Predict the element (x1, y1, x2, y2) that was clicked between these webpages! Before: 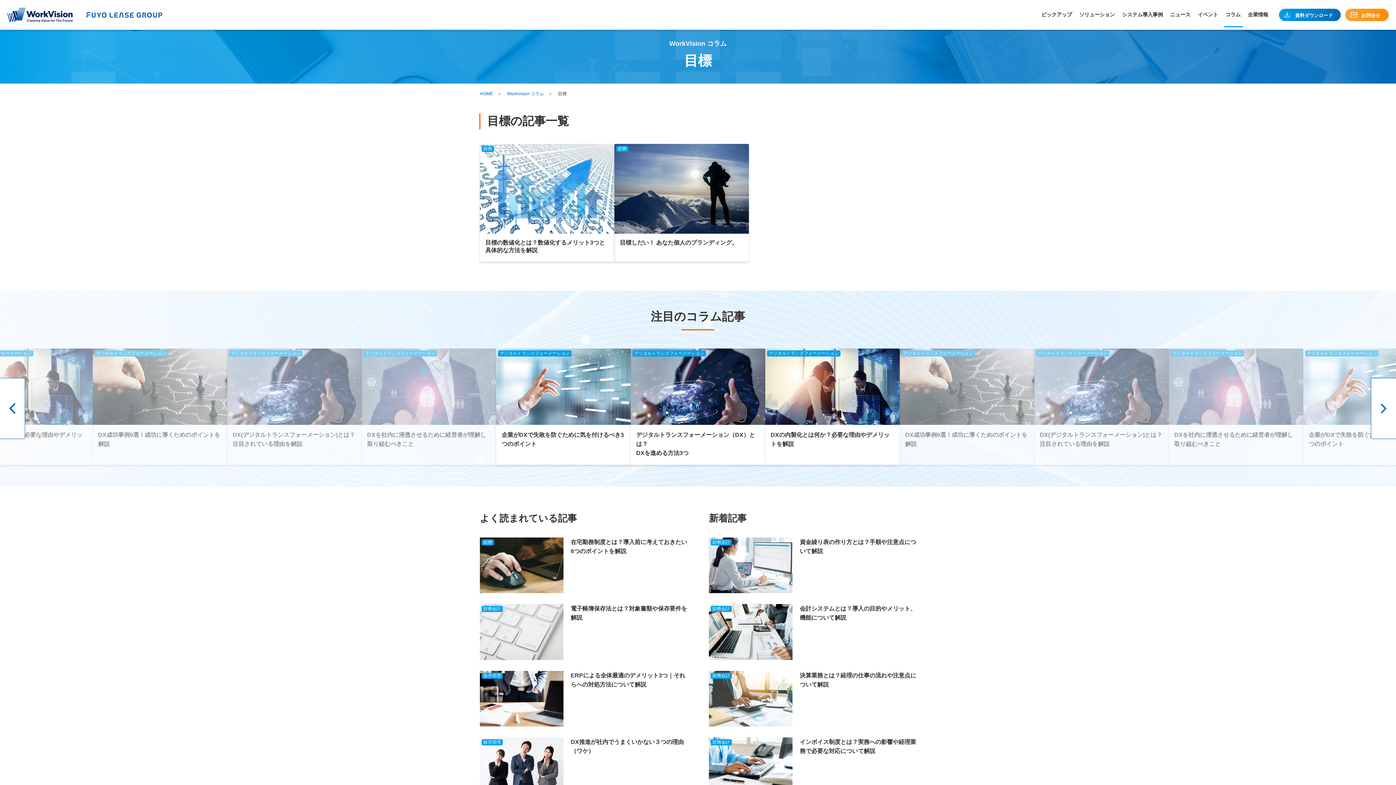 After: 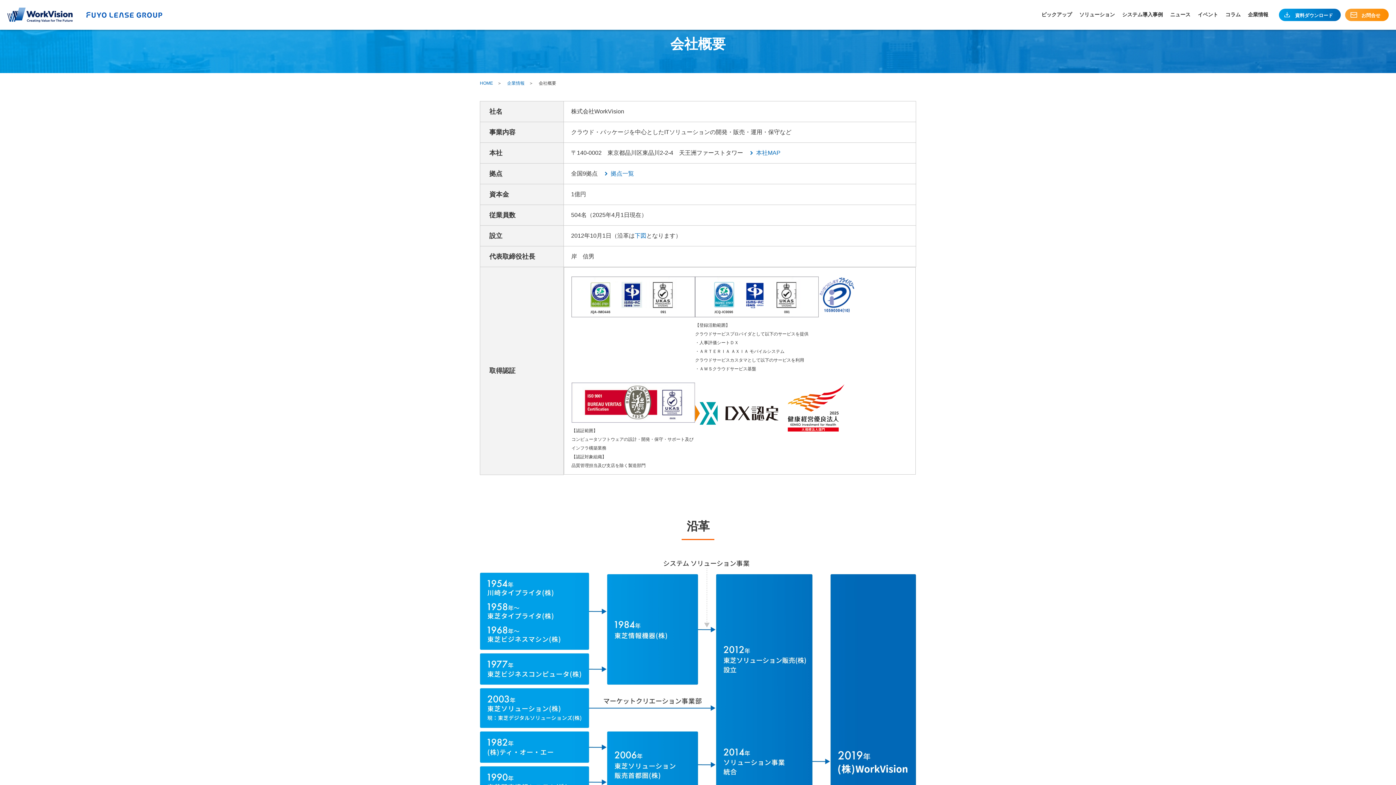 Action: label: 企業情報 bbox: (1248, 11, 1268, 18)